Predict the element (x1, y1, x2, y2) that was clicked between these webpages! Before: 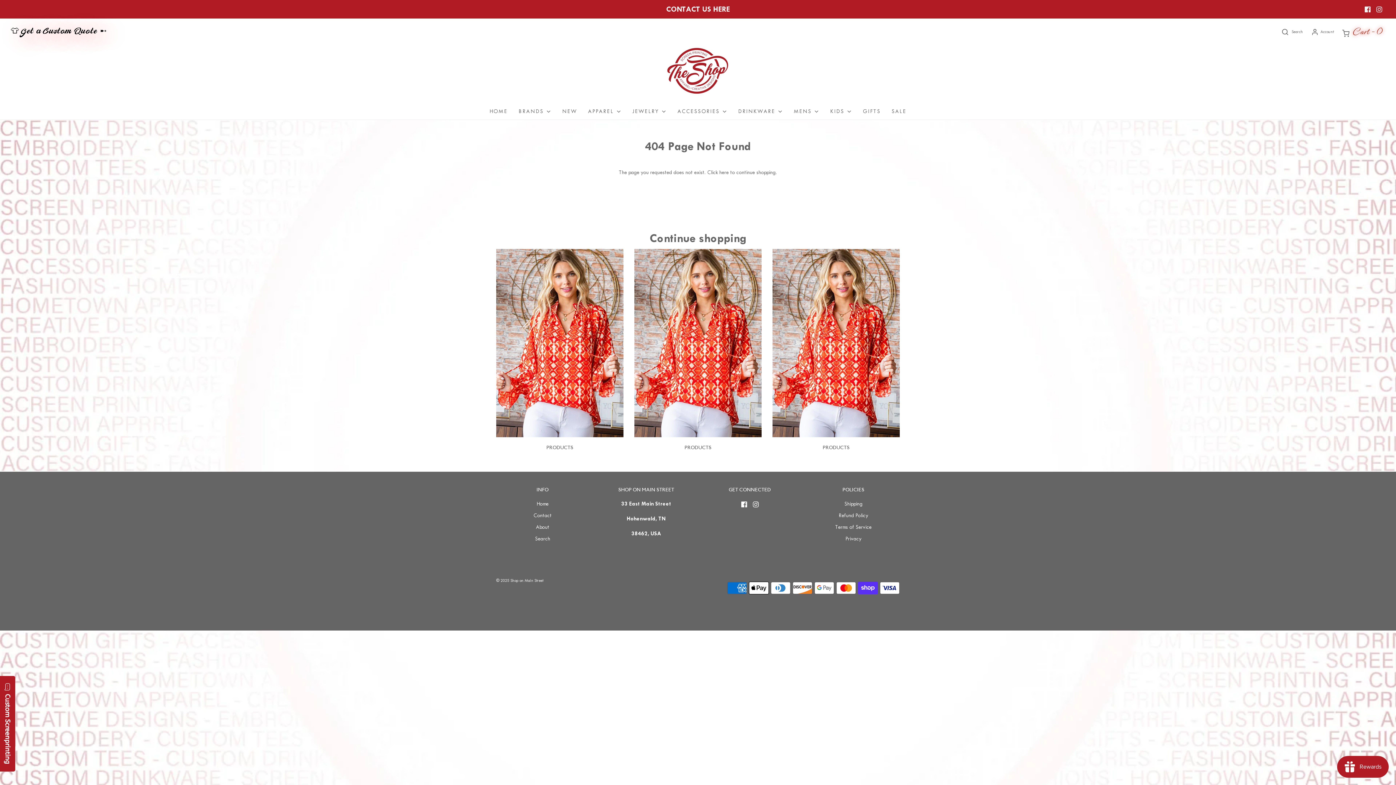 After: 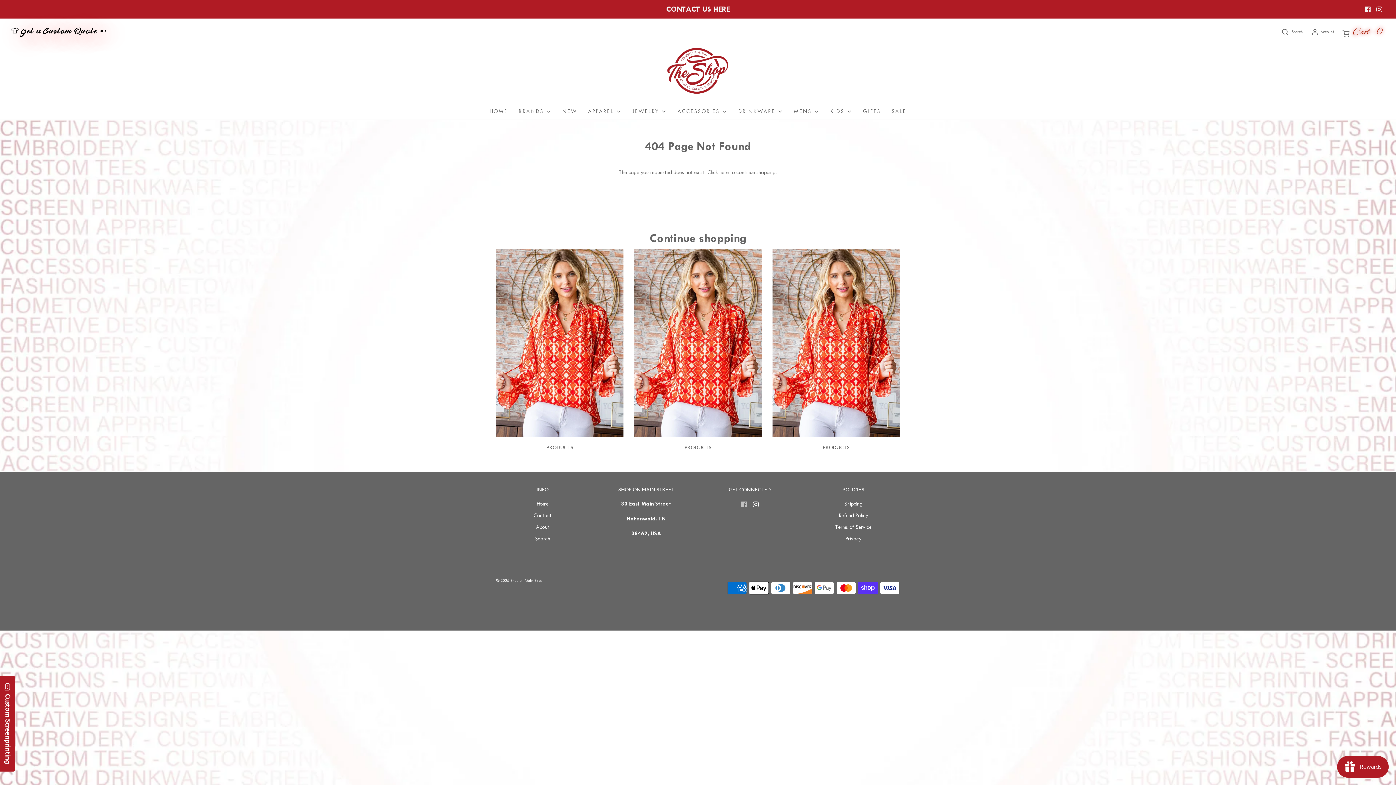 Action: bbox: (741, 499, 747, 508)